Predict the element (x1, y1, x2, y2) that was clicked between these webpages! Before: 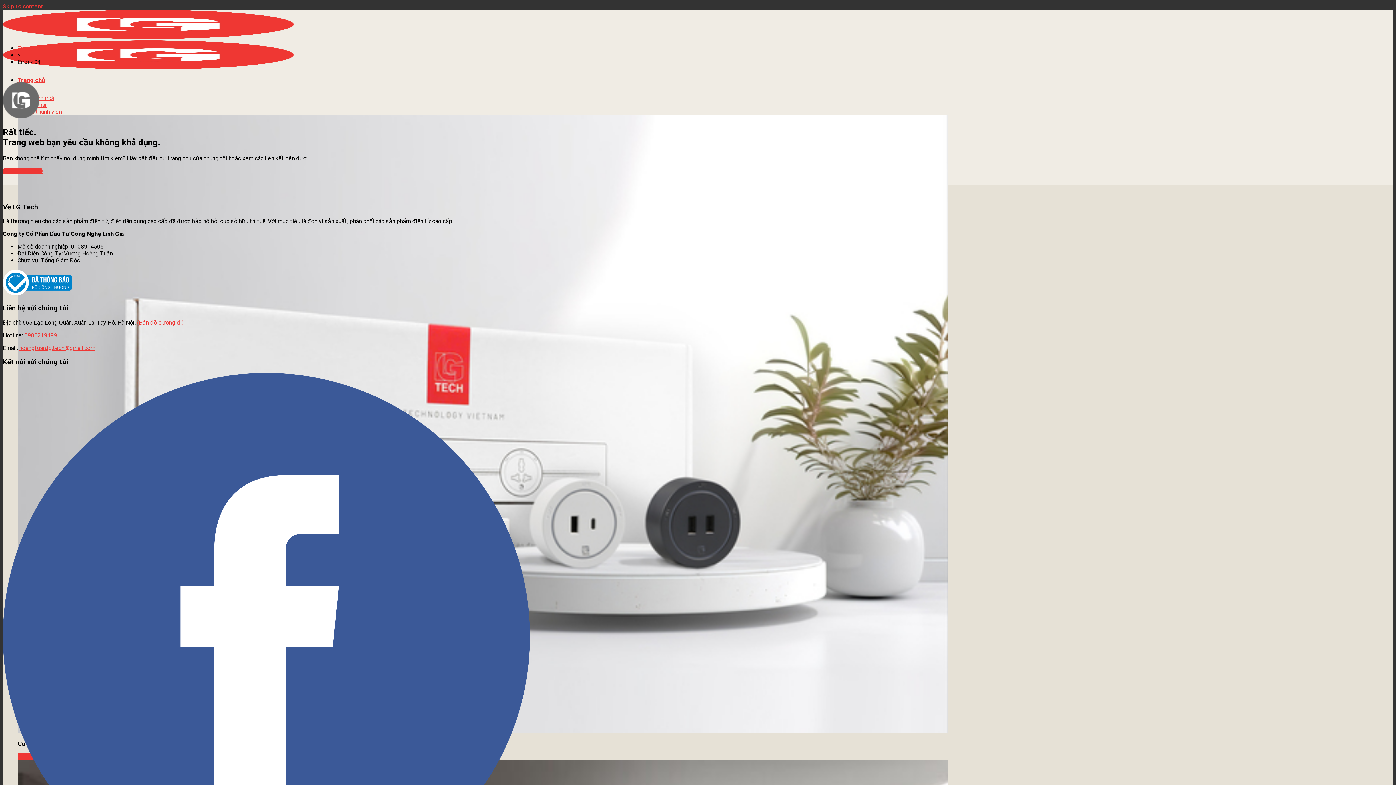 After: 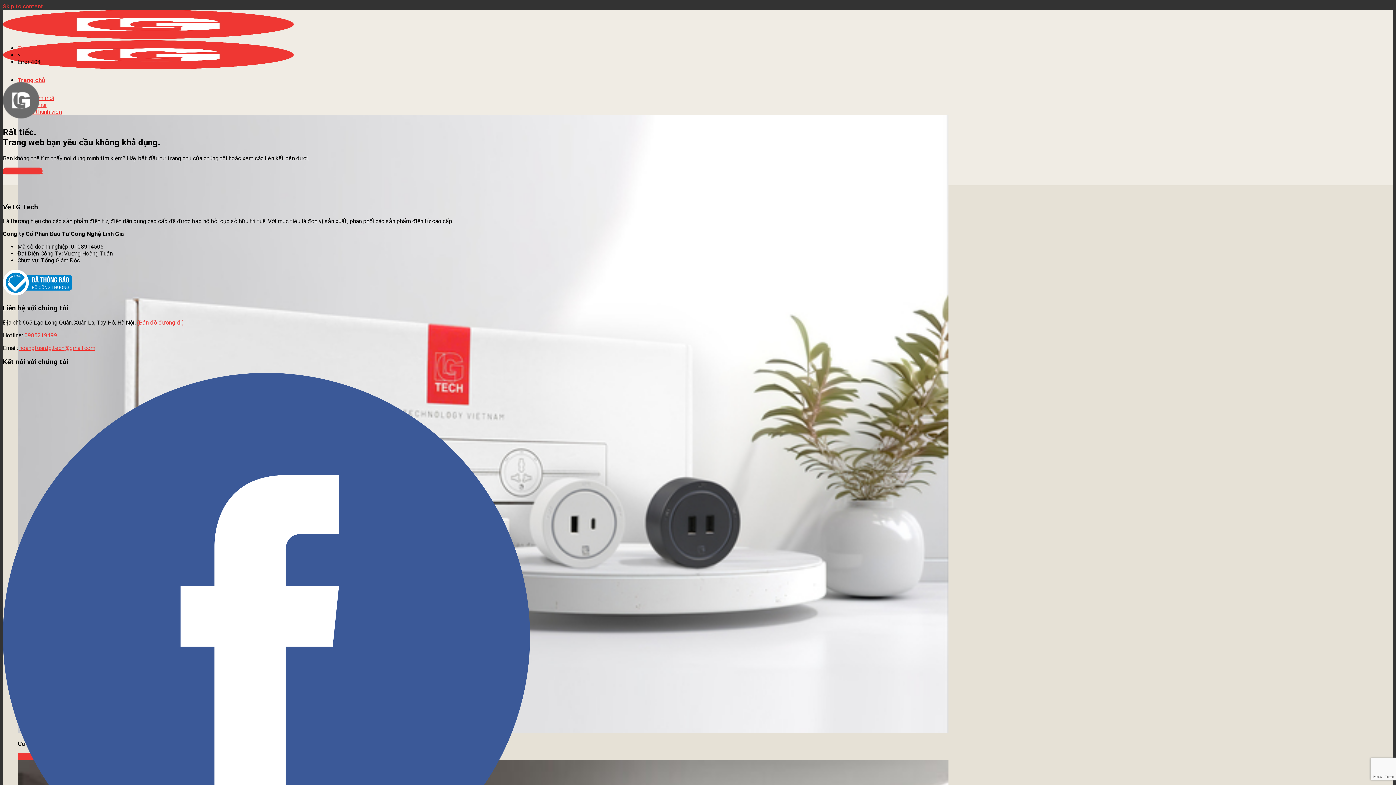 Action: label: Ưu đãi thành viên bbox: (17, 108, 61, 115)